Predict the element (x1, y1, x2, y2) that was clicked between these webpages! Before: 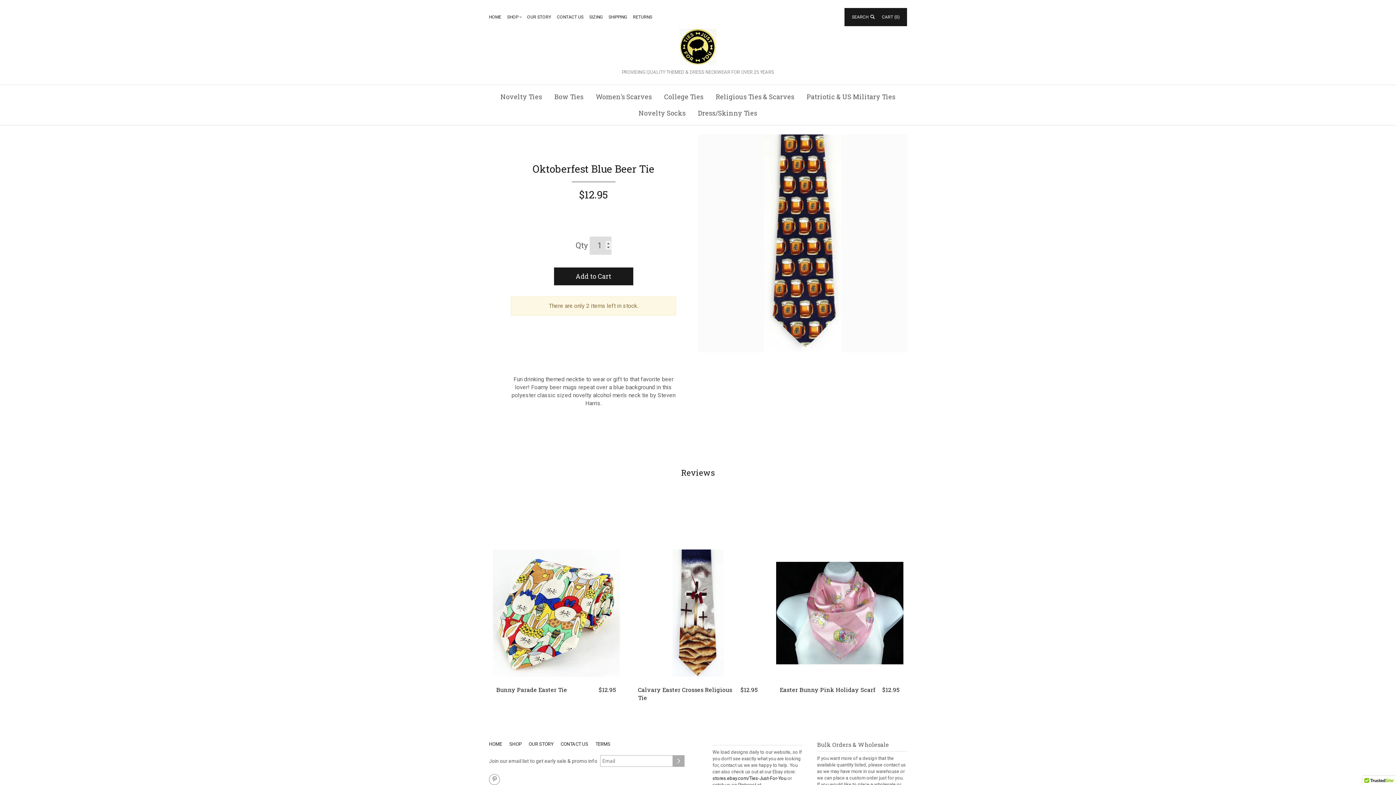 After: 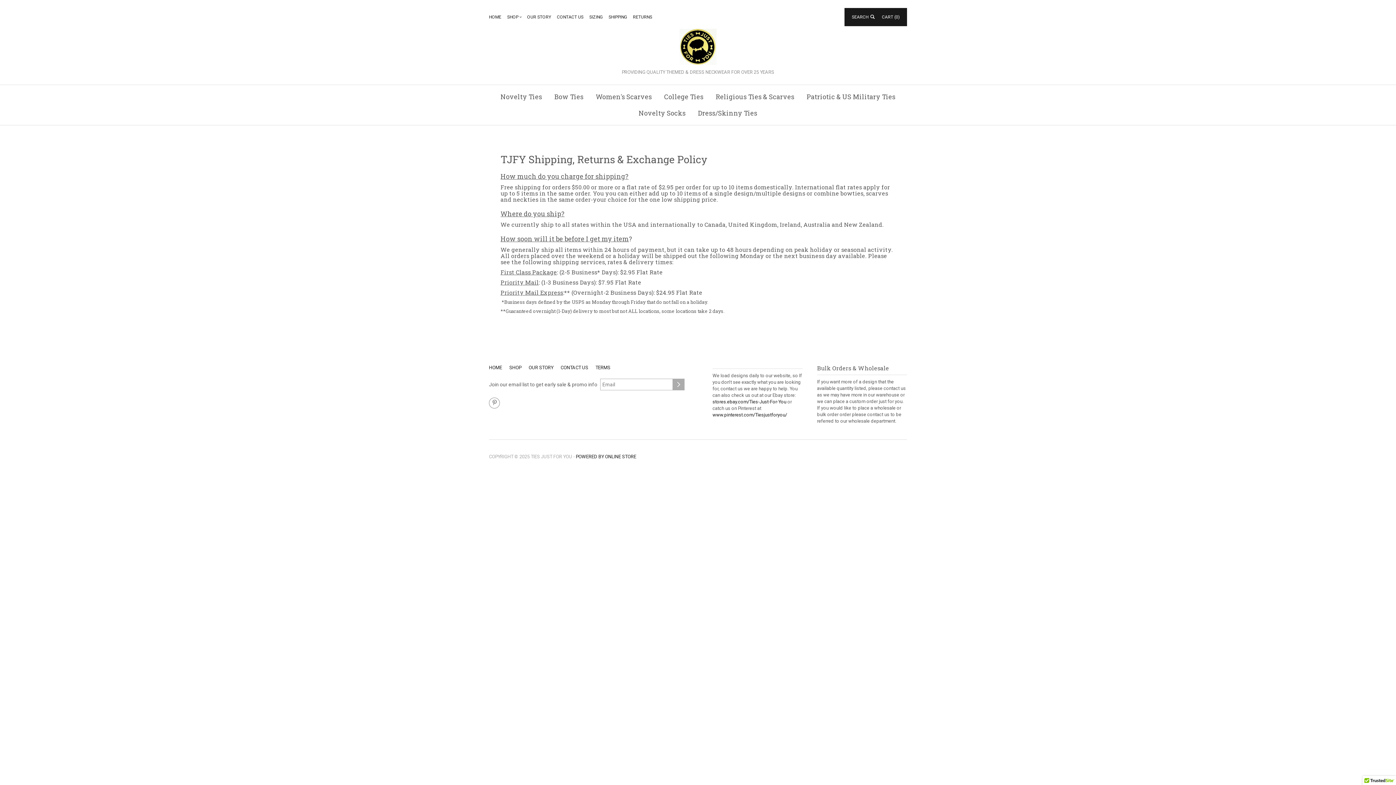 Action: label: SHIPPING bbox: (608, 12, 633, 22)